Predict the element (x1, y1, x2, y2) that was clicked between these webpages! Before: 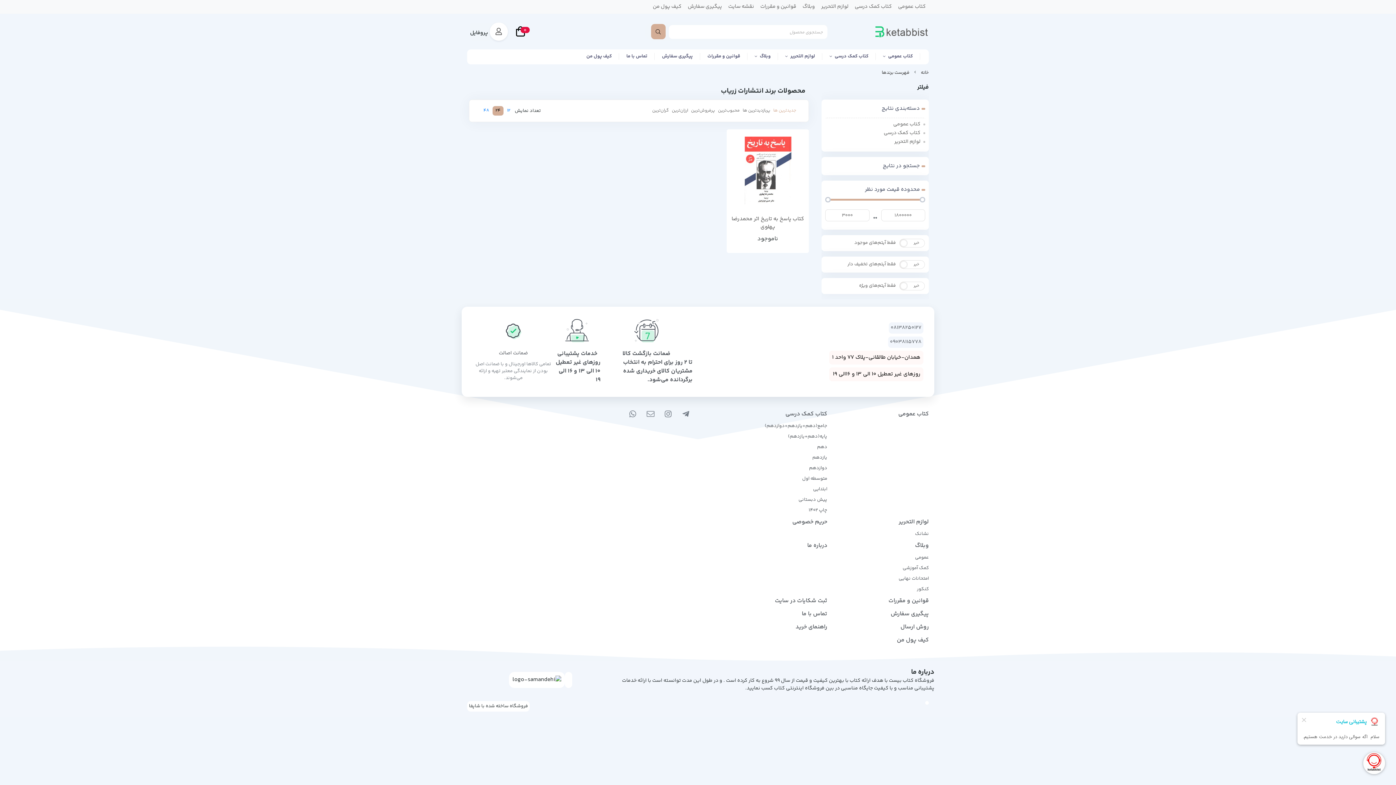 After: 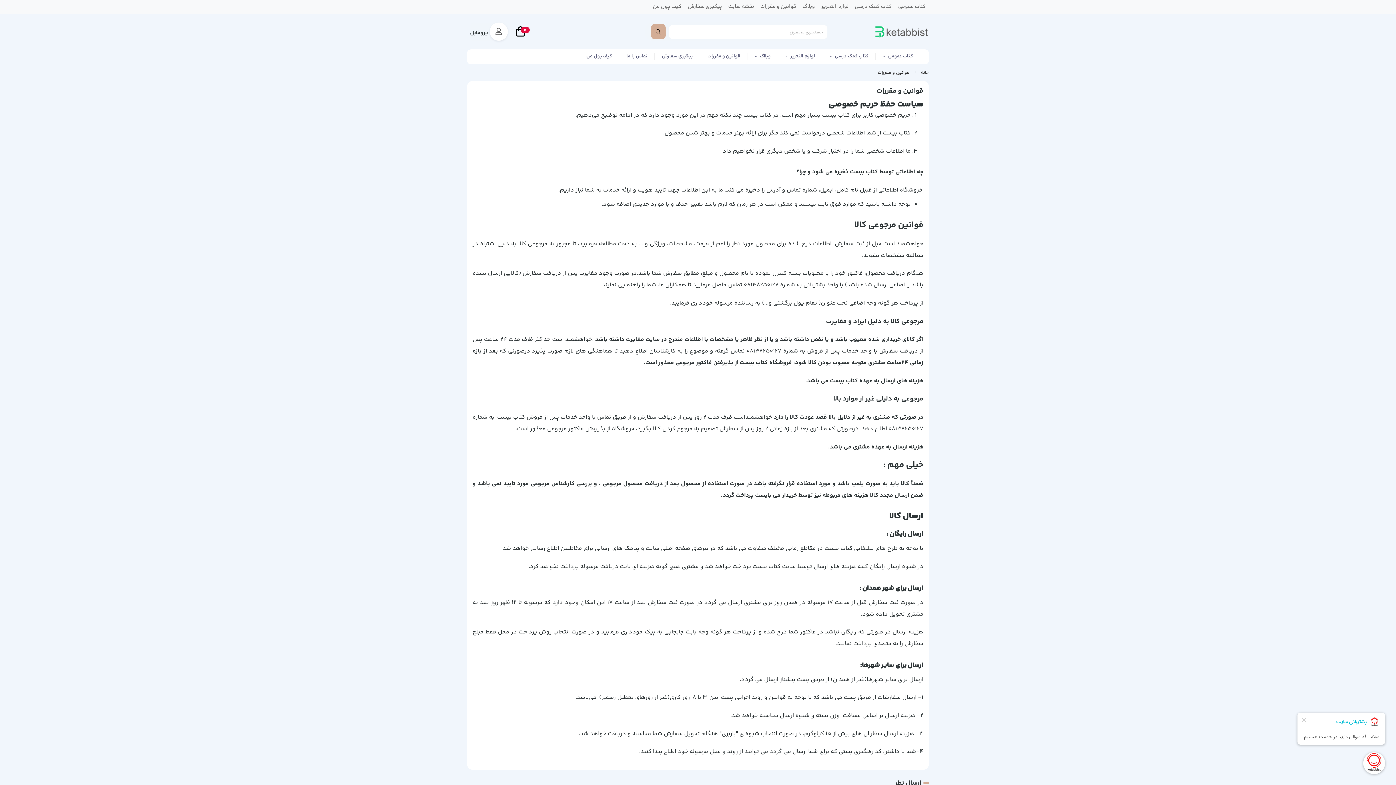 Action: label: ضمانت بازگشت کالا
تا 2 روز برای احترام به انتخاب مشتریان کالای خریداری شده برگردانده می‌شود. bbox: (600, 349, 692, 384)